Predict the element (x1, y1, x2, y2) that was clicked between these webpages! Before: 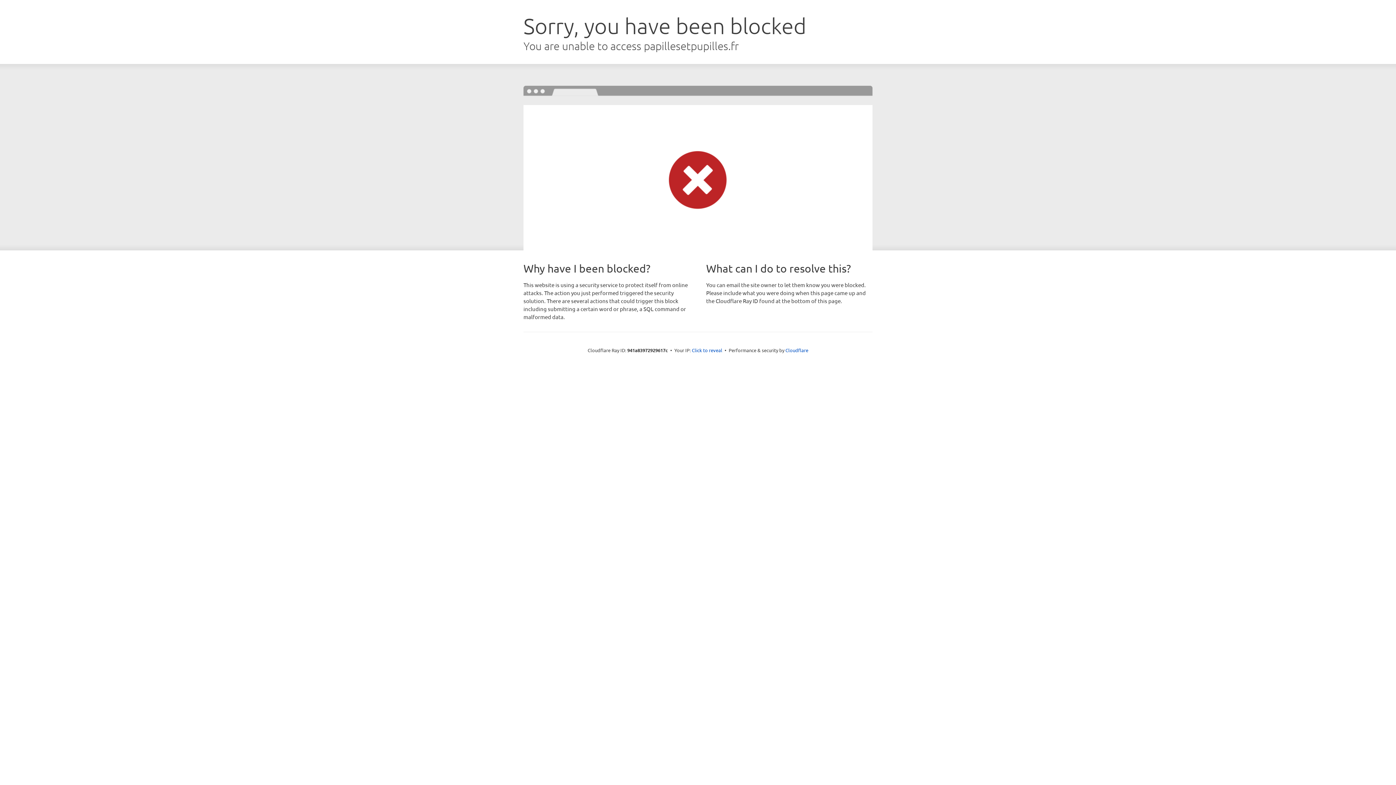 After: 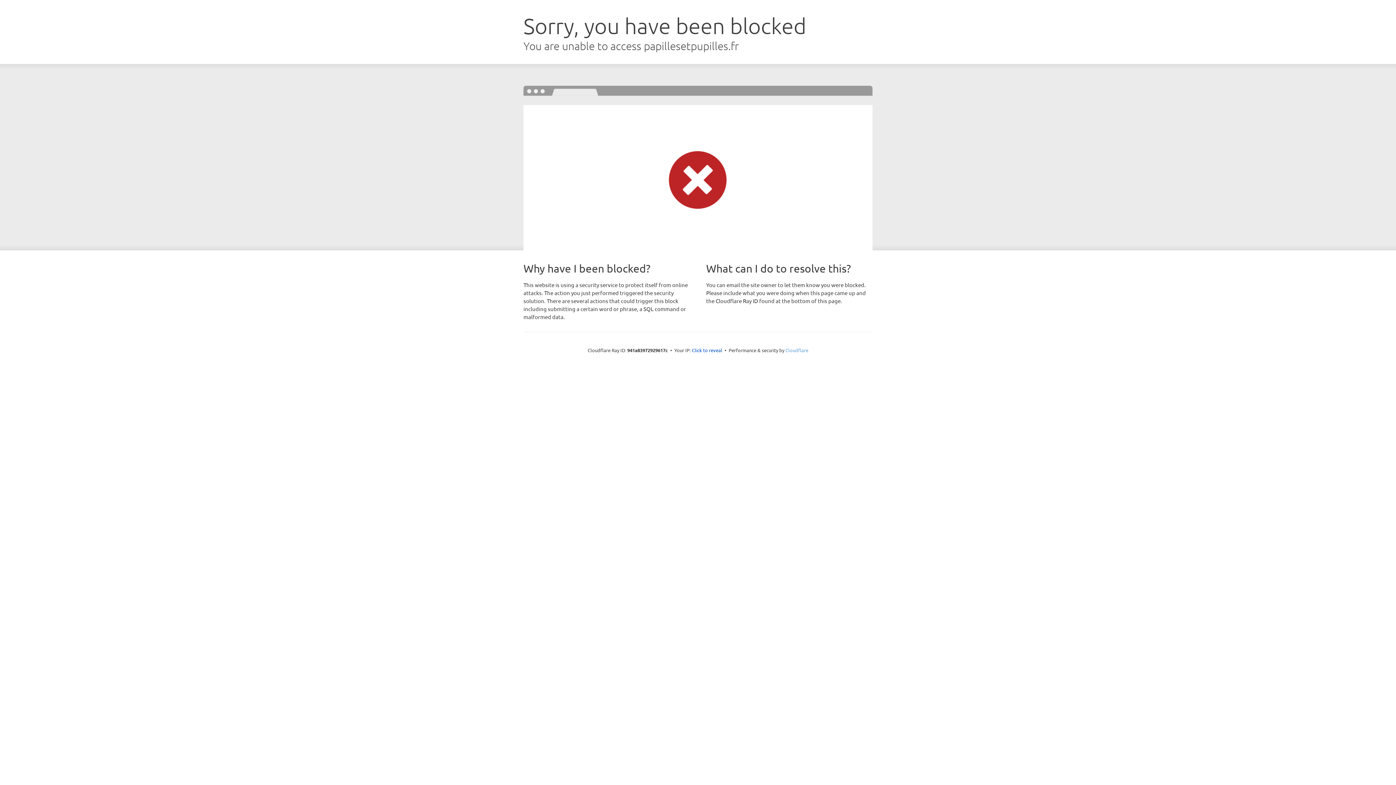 Action: label: Cloudflare bbox: (785, 347, 808, 353)